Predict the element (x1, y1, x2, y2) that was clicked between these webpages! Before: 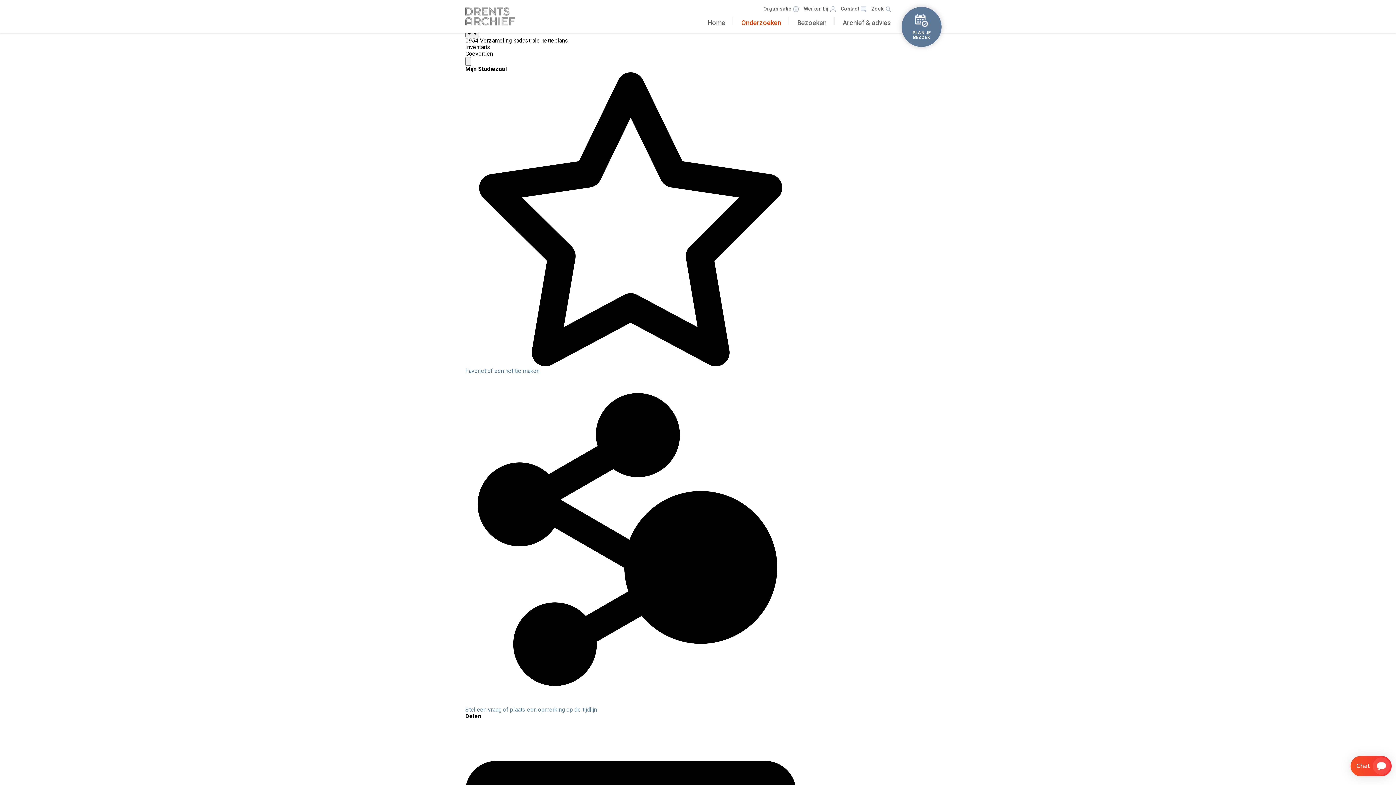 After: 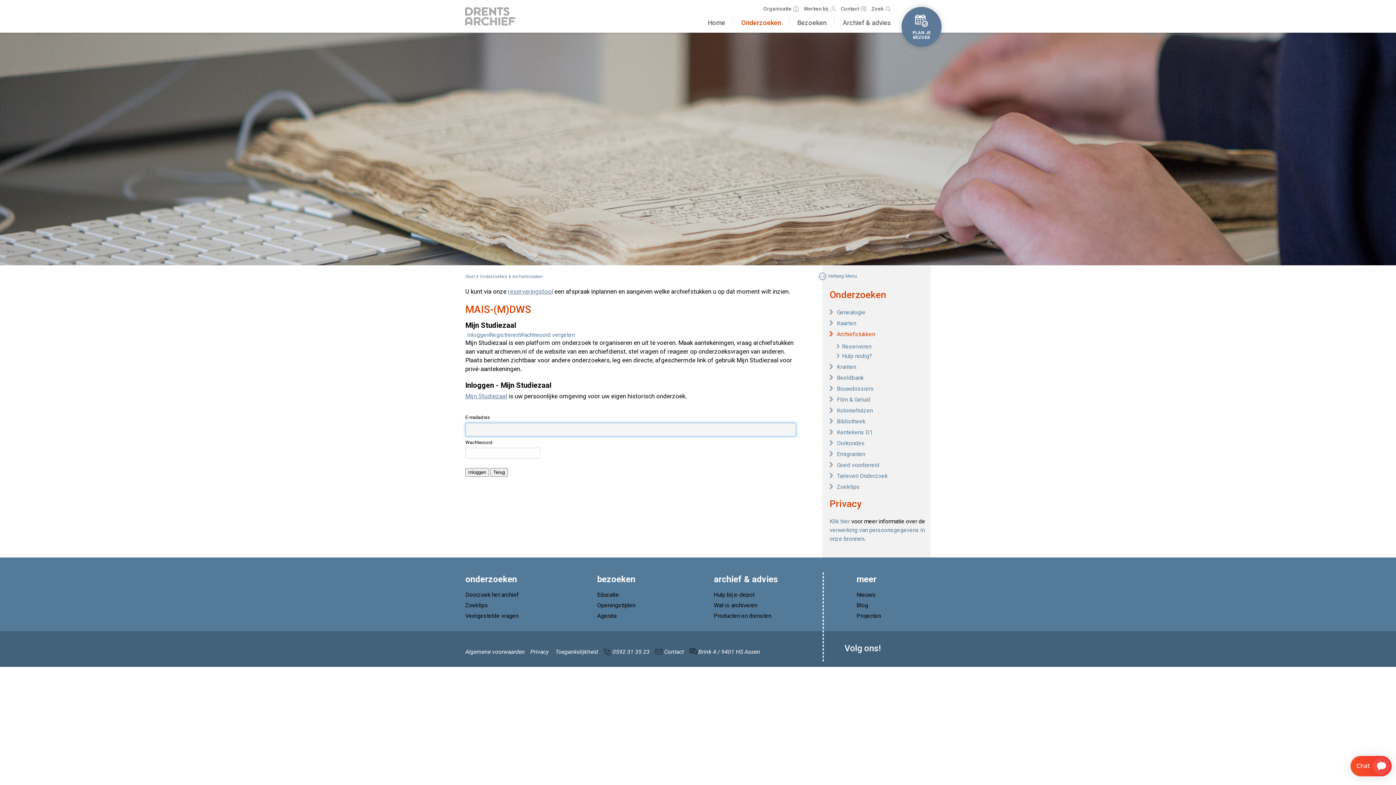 Action: label: Stel een vraag of plaats een opmerking op de tijdlijn bbox: (465, 699, 796, 713)